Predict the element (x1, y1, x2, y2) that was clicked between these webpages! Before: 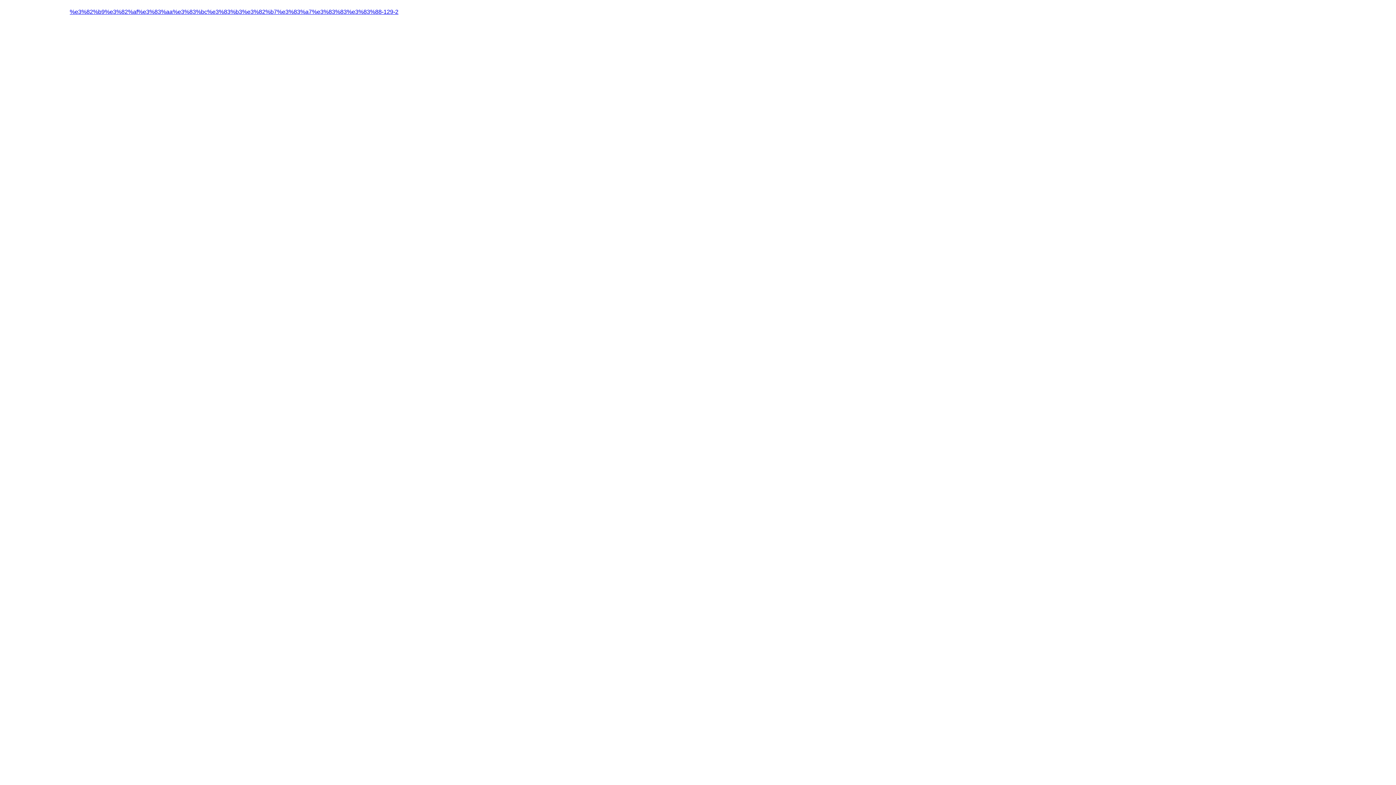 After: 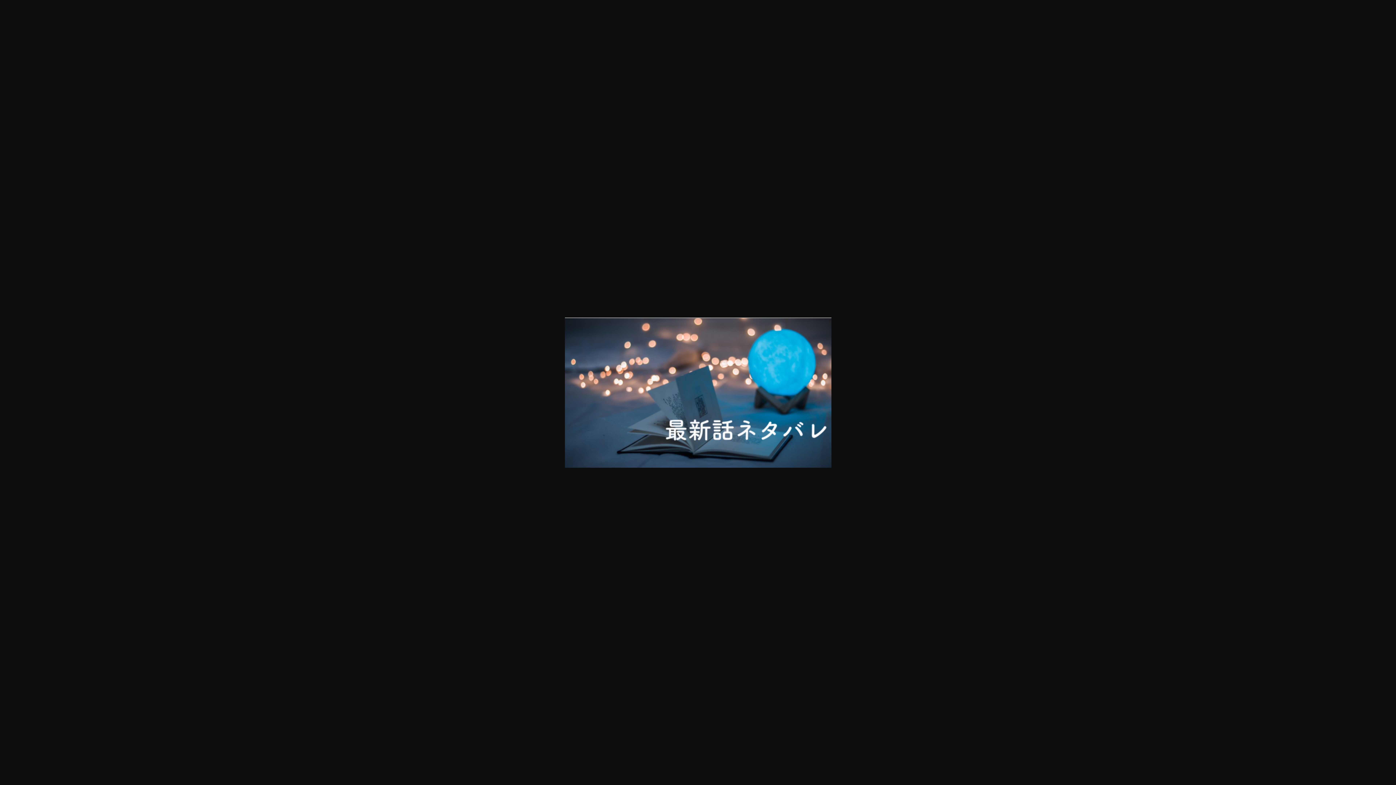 Action: label: %e3%82%b9%e3%82%af%e3%83%aa%e3%83%bc%e3%83%b3%e3%82%b7%e3%83%a7%e3%83%83%e3%83%88-129-2 bbox: (69, 8, 398, 14)